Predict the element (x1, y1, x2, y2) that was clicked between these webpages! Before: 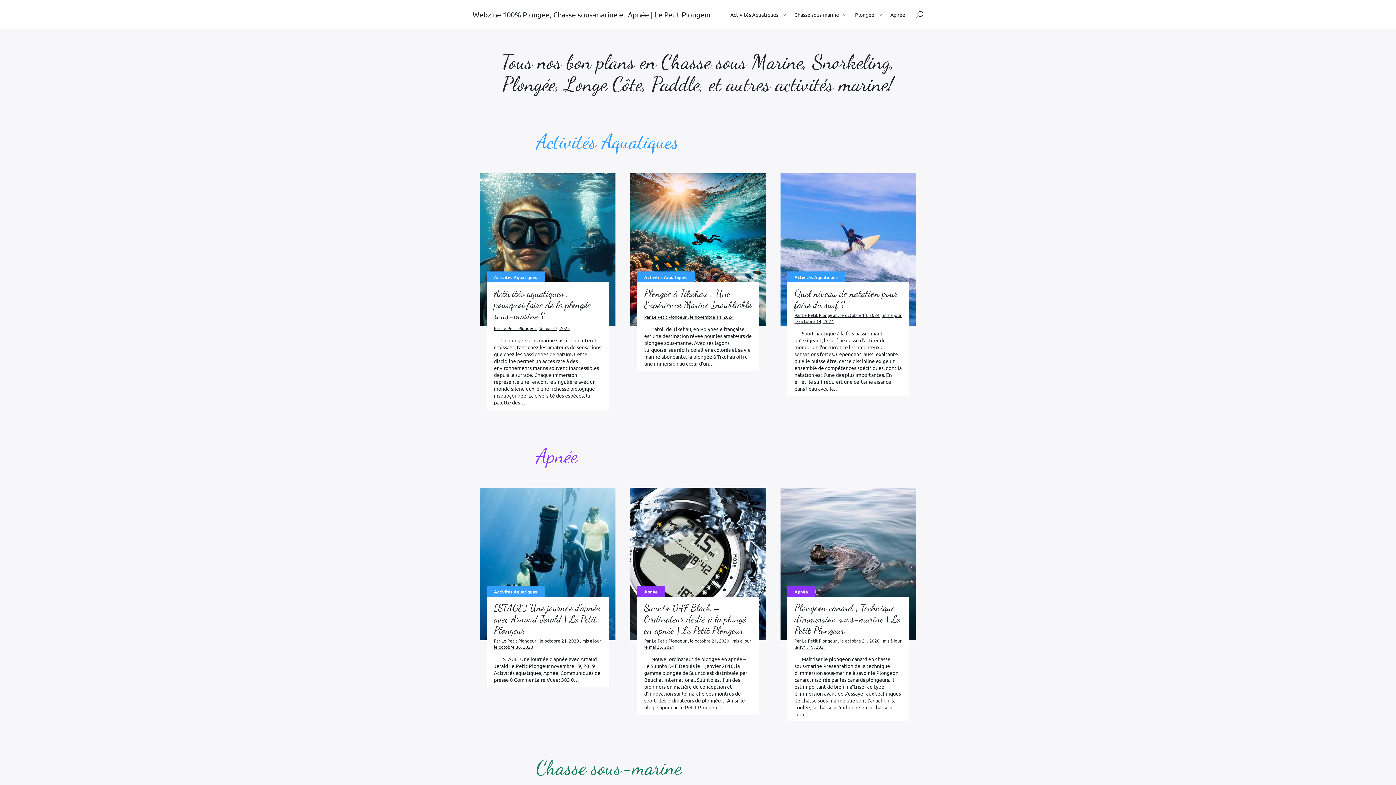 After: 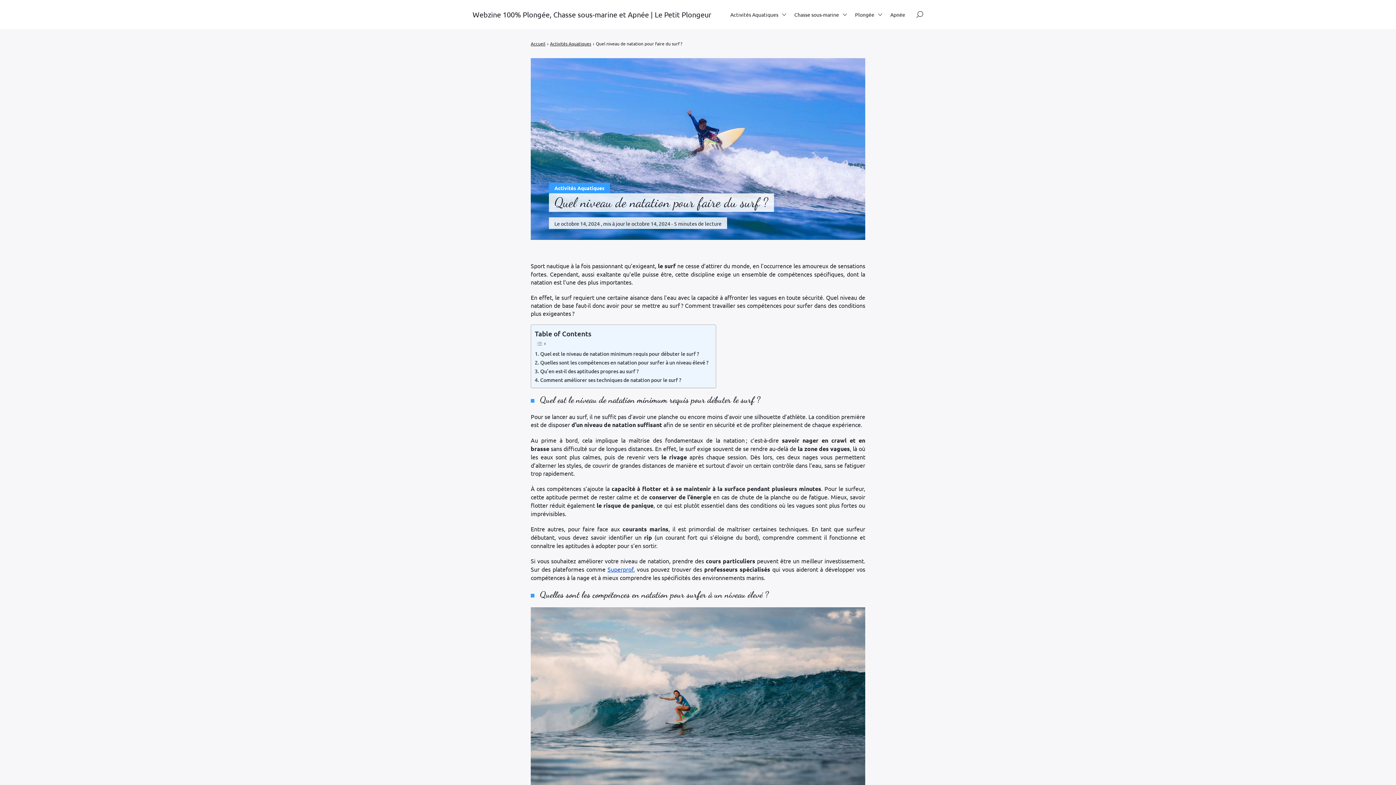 Action: bbox: (780, 173, 916, 396) label: Activités Aquatiques
Quel niveau de natation pour faire du surf ?
Par Le Petit Plongeur , le octobre 14, 2024 , mis à jour le octobre 14, 2024

Sport nautique à la fois passionnant qu’exigeant, le surf ne cesse d’attirer du monde, en l’occurrence les amoureux de sensations fortes. Cependant, aussi exaltante qu’elle puisse être, cette discipline exige un ensemble de compétences spécifiques, dont la natation est l’une des plus importantes. En effet, le surf requiert une certaine aisance dans l’eau avec la…